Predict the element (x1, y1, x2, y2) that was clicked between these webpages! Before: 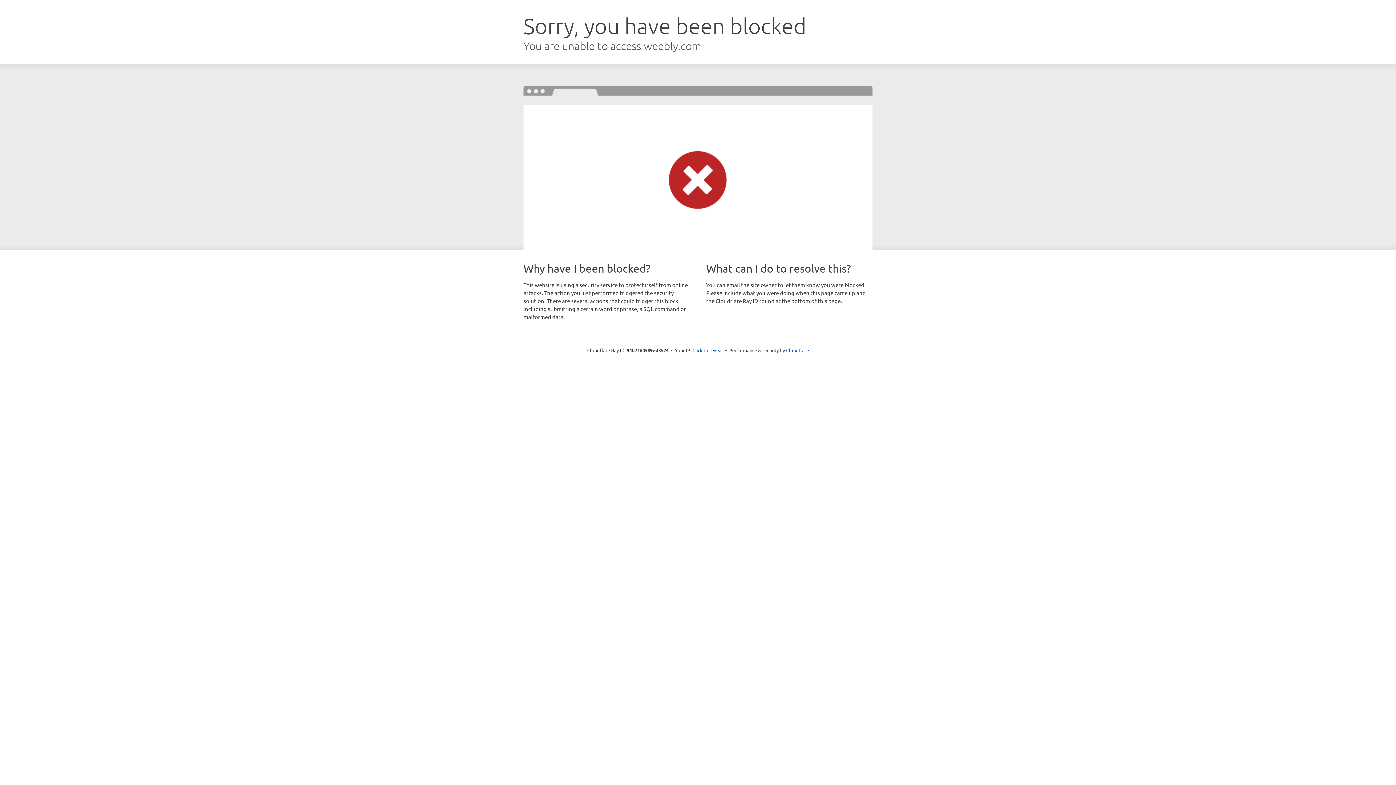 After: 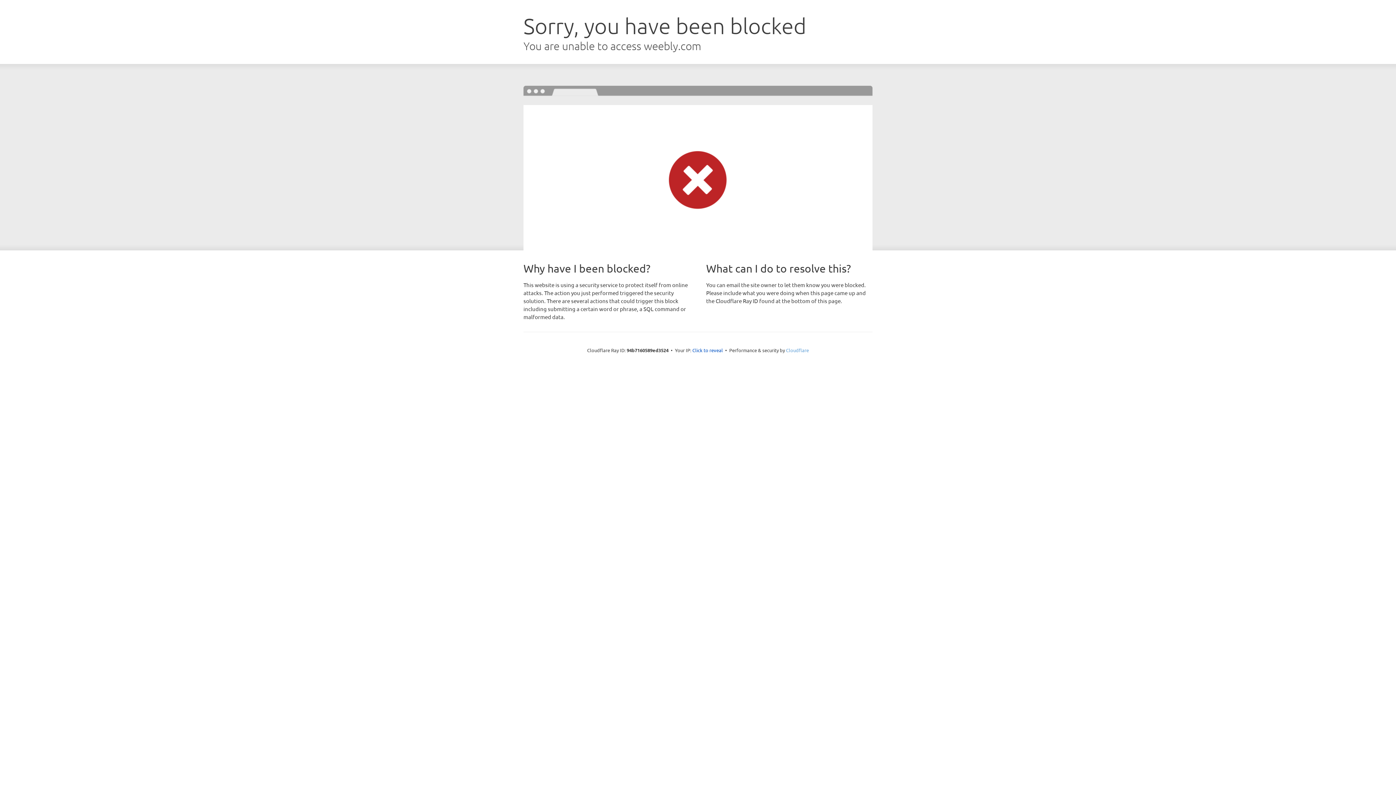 Action: label: Cloudflare bbox: (786, 347, 809, 353)